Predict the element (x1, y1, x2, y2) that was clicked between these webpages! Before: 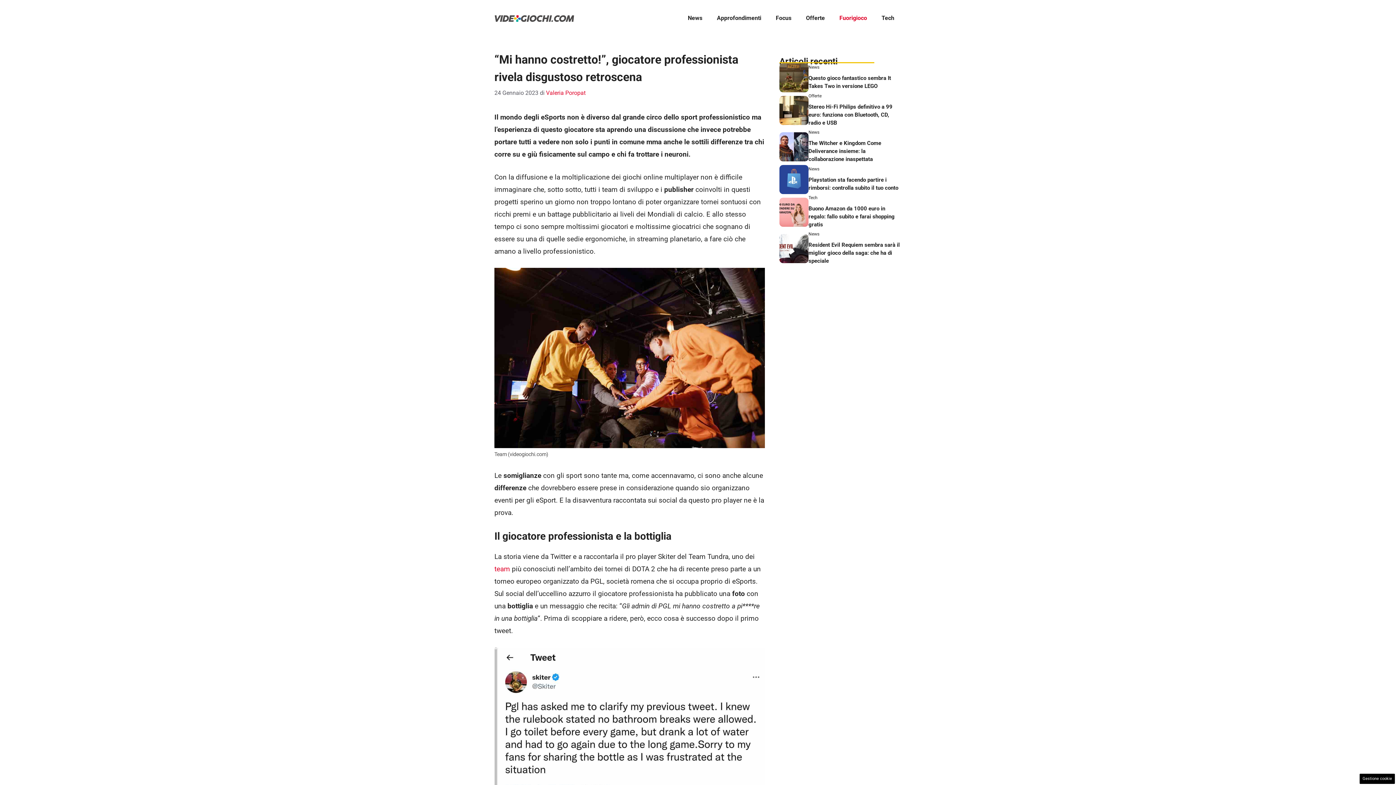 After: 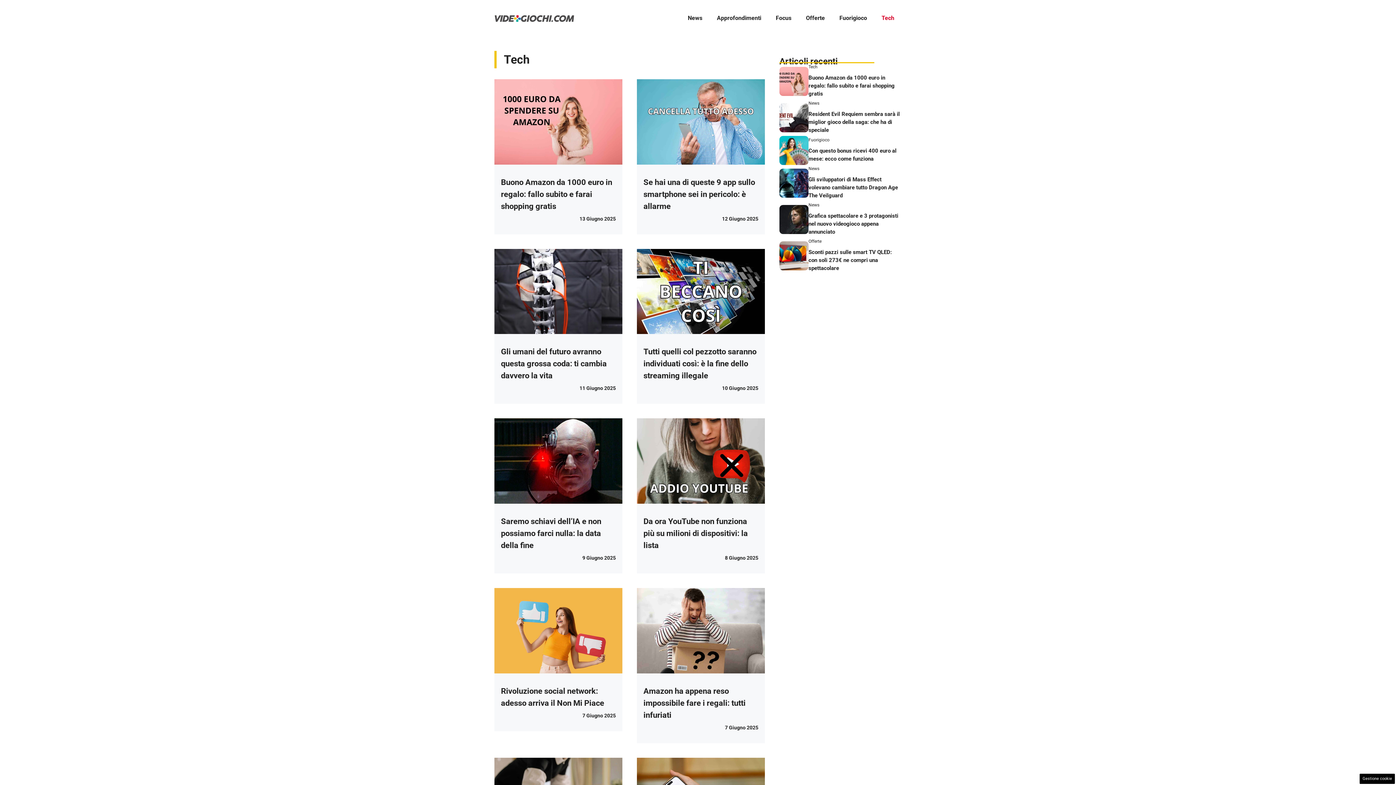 Action: label: Tech bbox: (874, 7, 901, 29)